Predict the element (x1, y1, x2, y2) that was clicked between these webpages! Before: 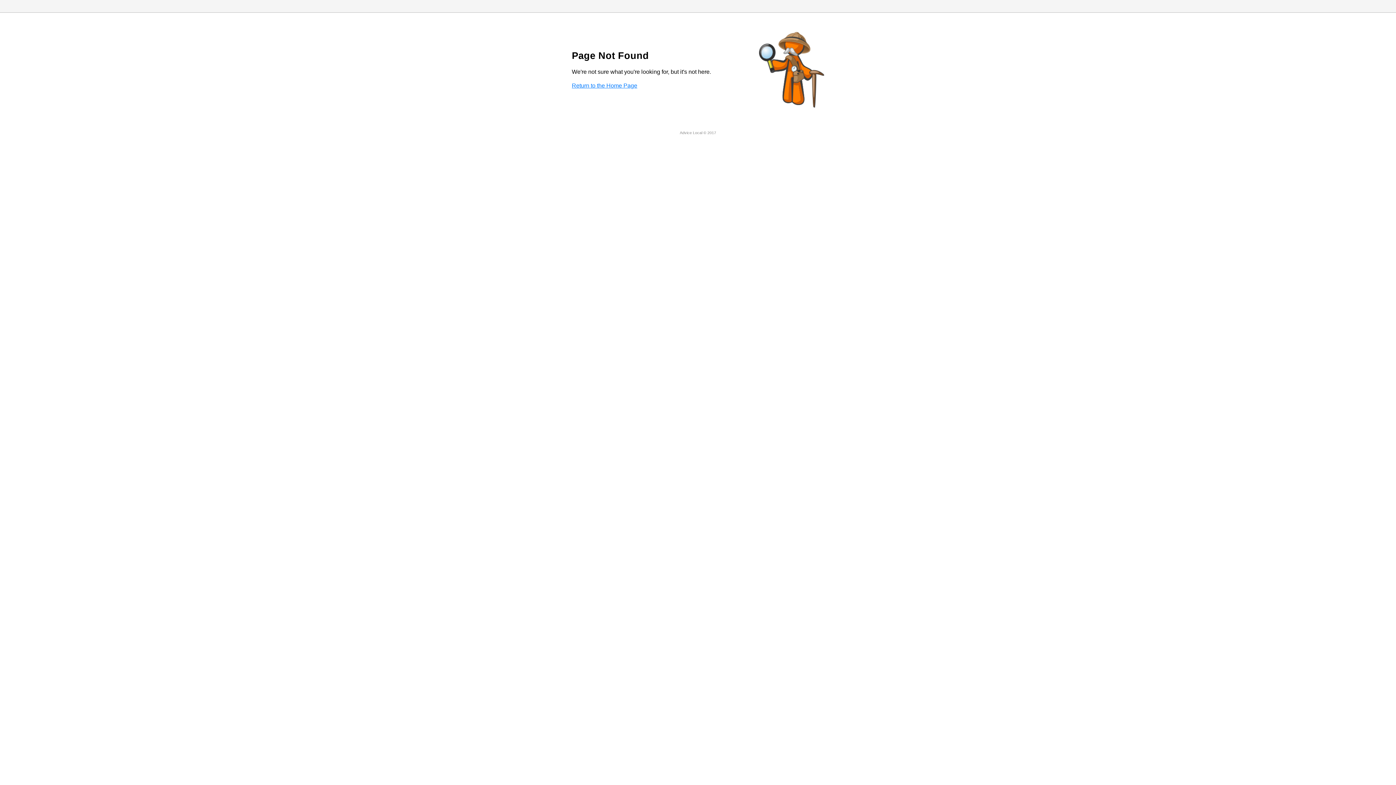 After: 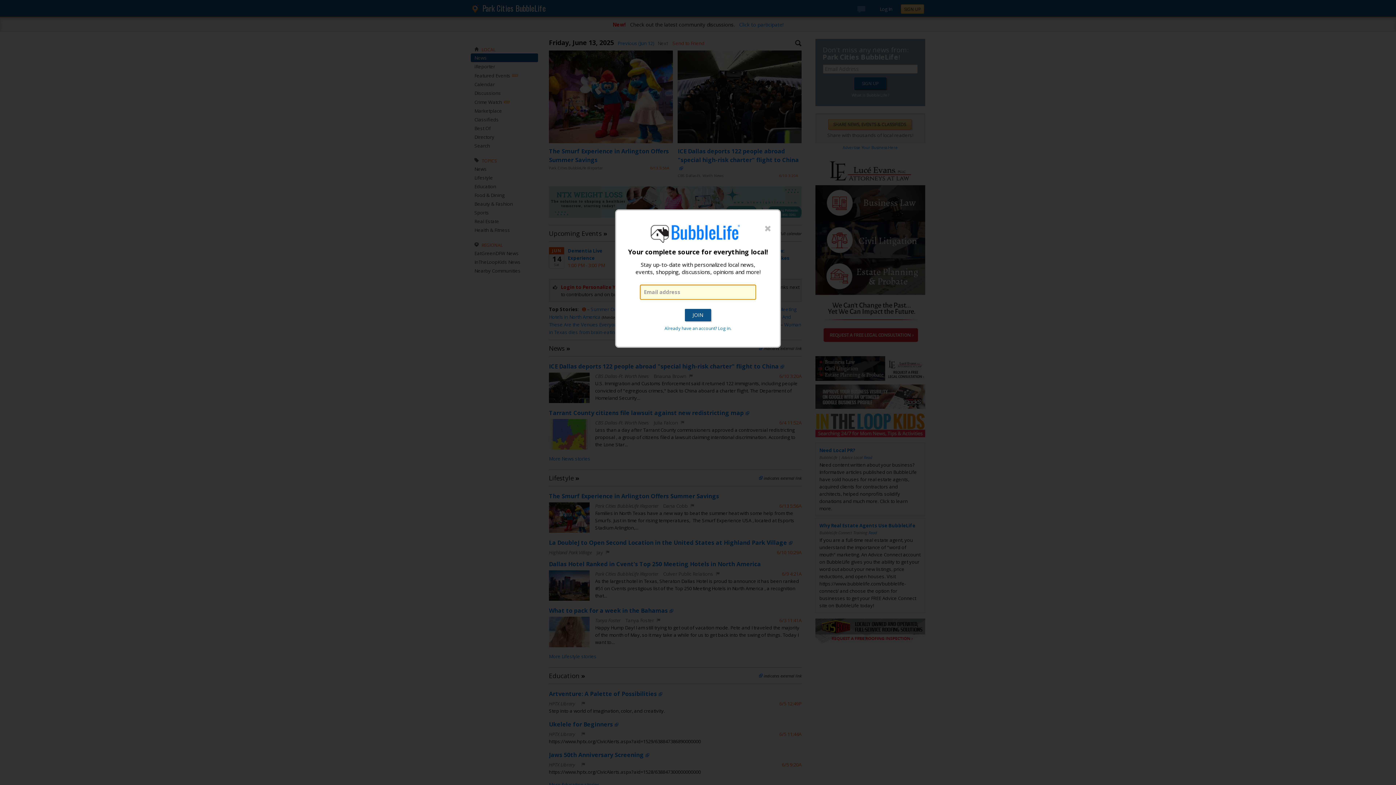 Action: label: Return to the Home Page bbox: (572, 82, 637, 88)